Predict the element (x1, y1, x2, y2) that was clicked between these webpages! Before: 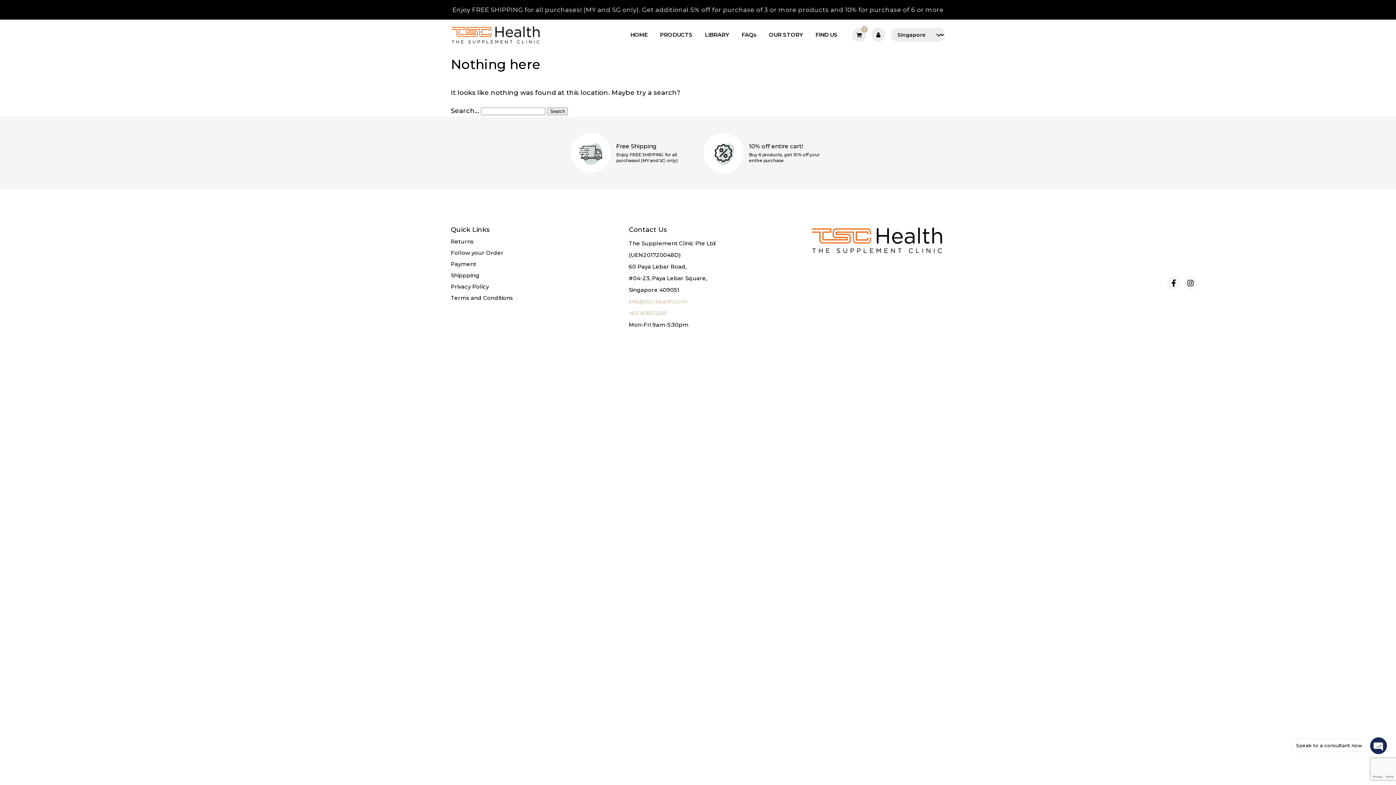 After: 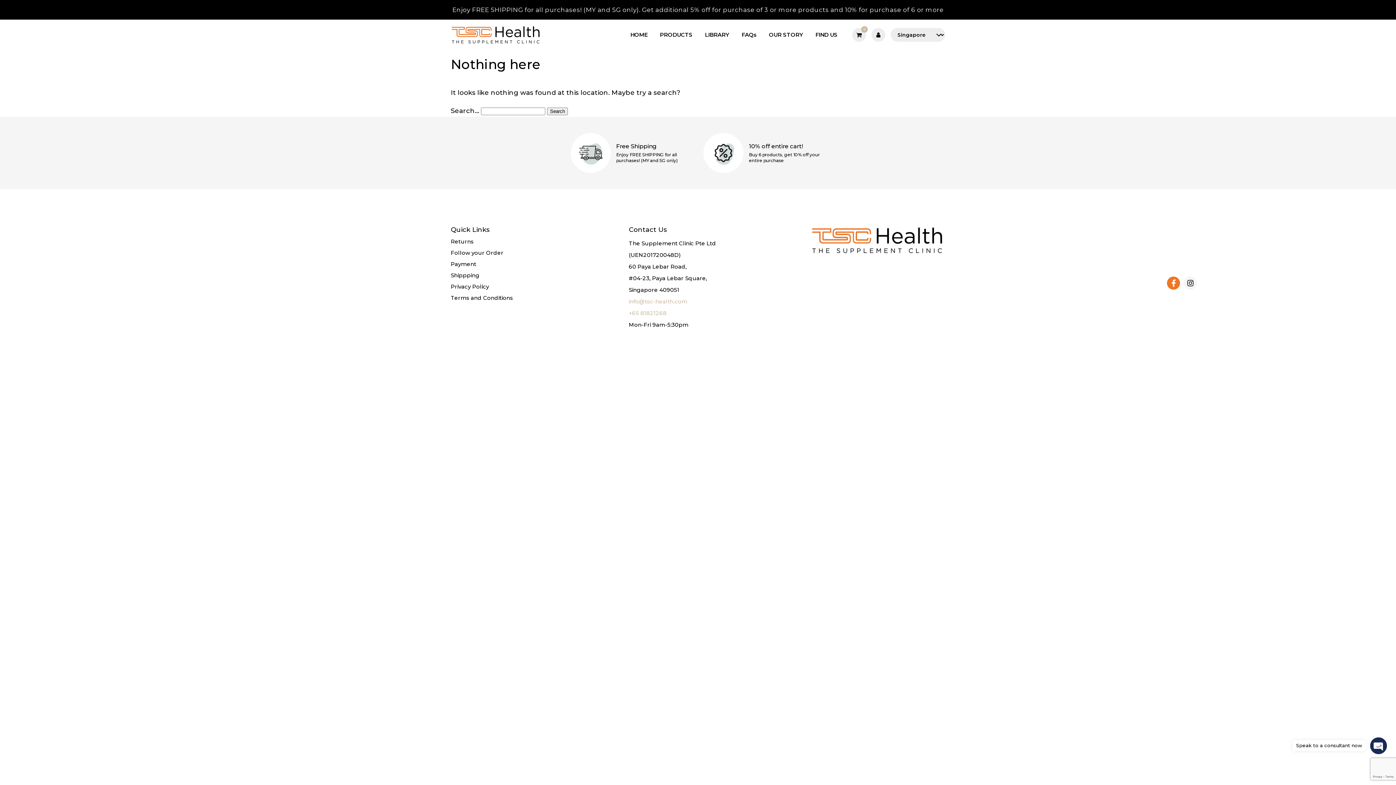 Action: bbox: (1167, 276, 1180, 289)